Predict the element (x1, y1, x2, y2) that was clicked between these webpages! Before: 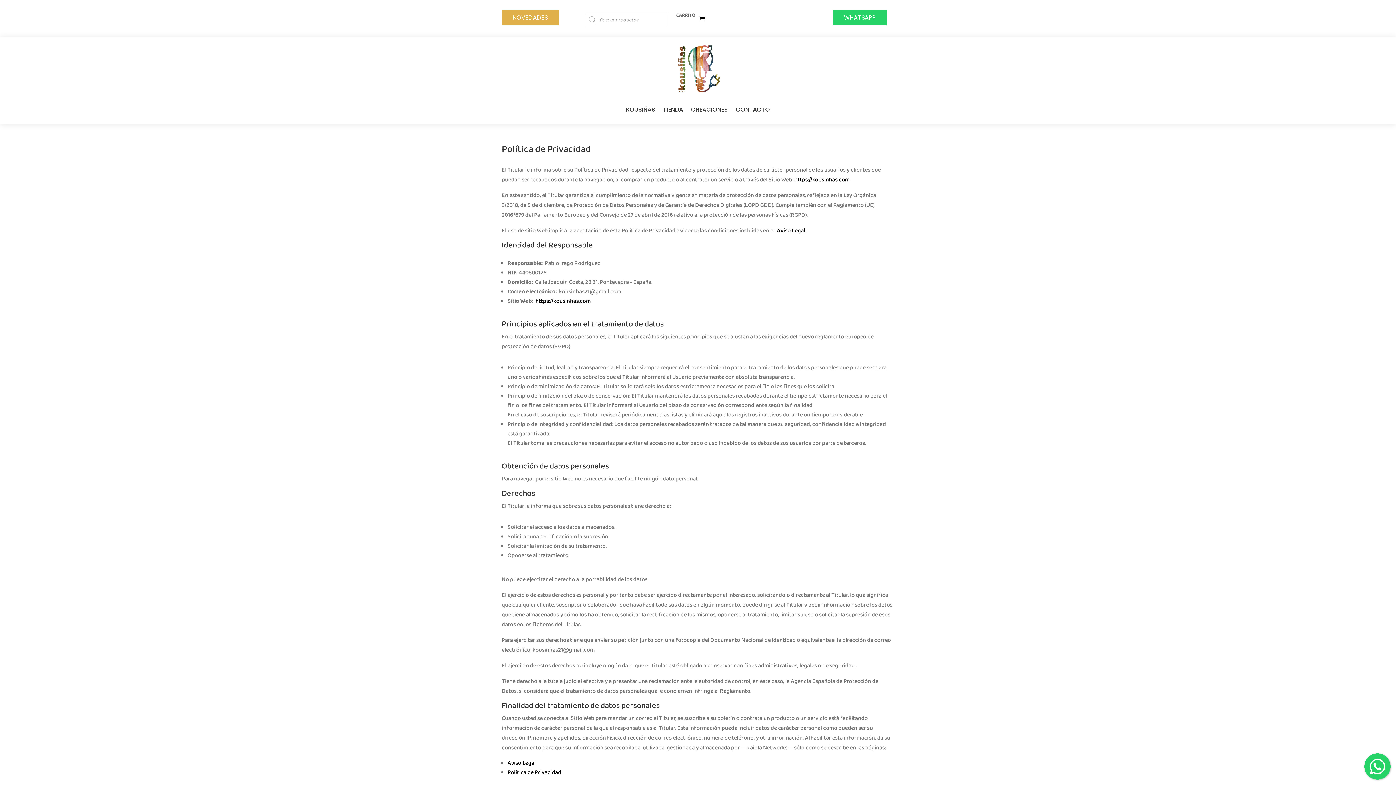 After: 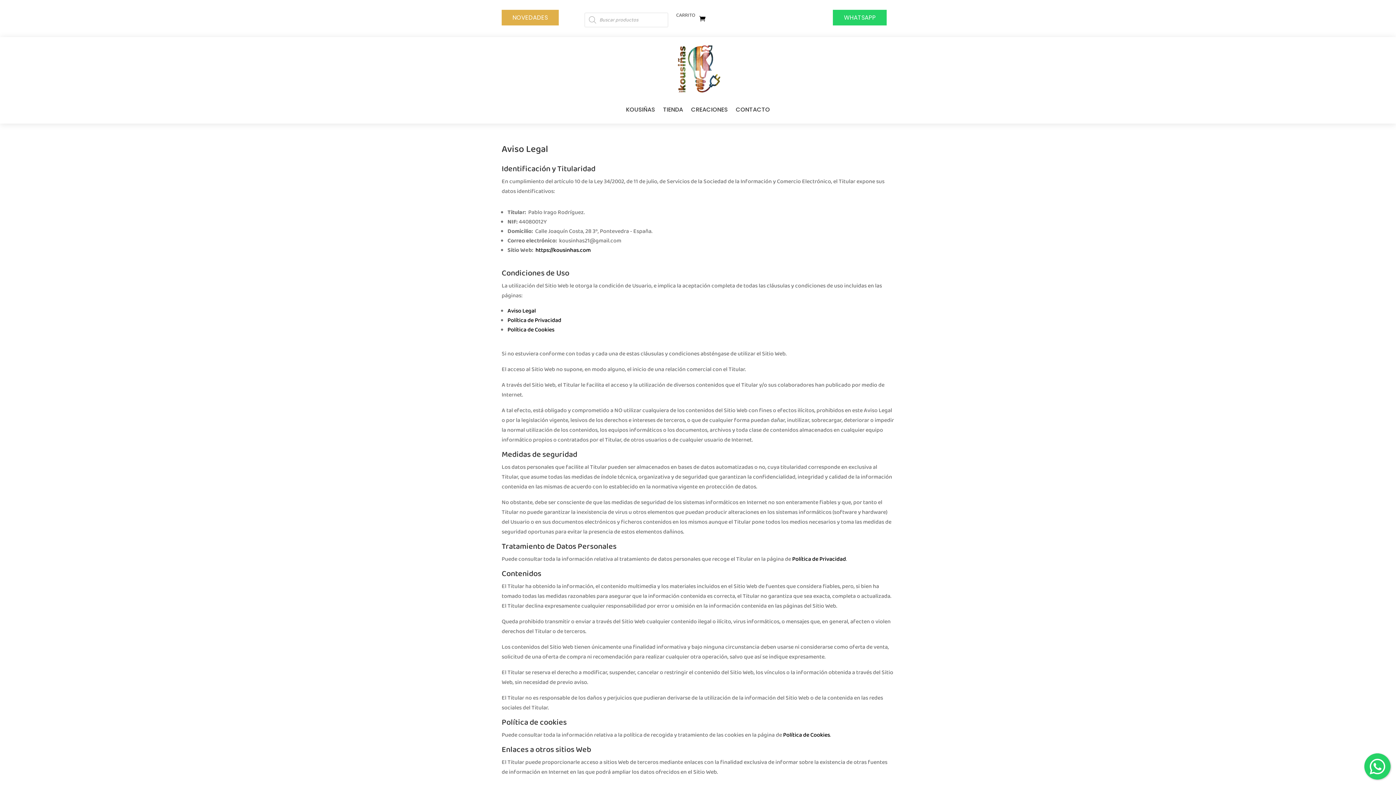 Action: bbox: (507, 758, 536, 767) label: Aviso Legal